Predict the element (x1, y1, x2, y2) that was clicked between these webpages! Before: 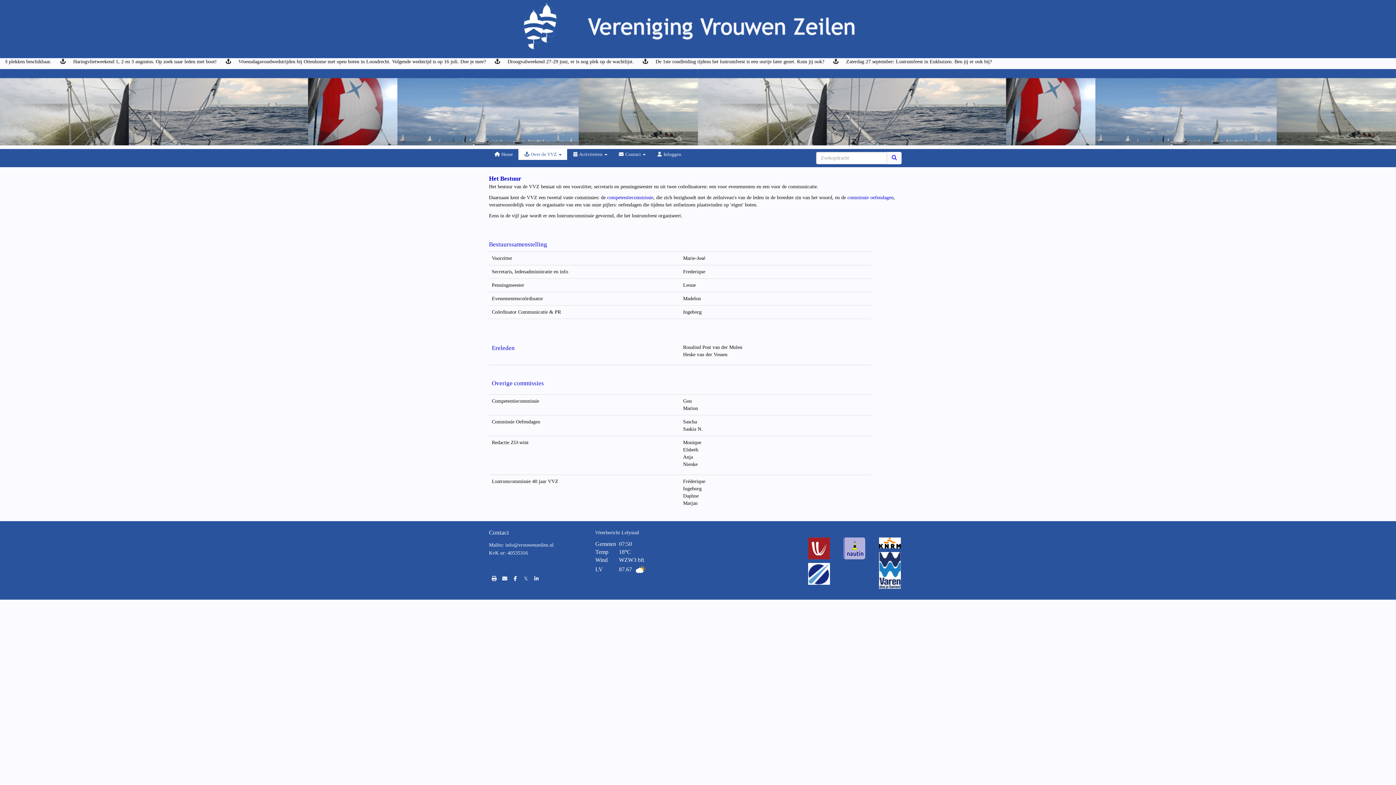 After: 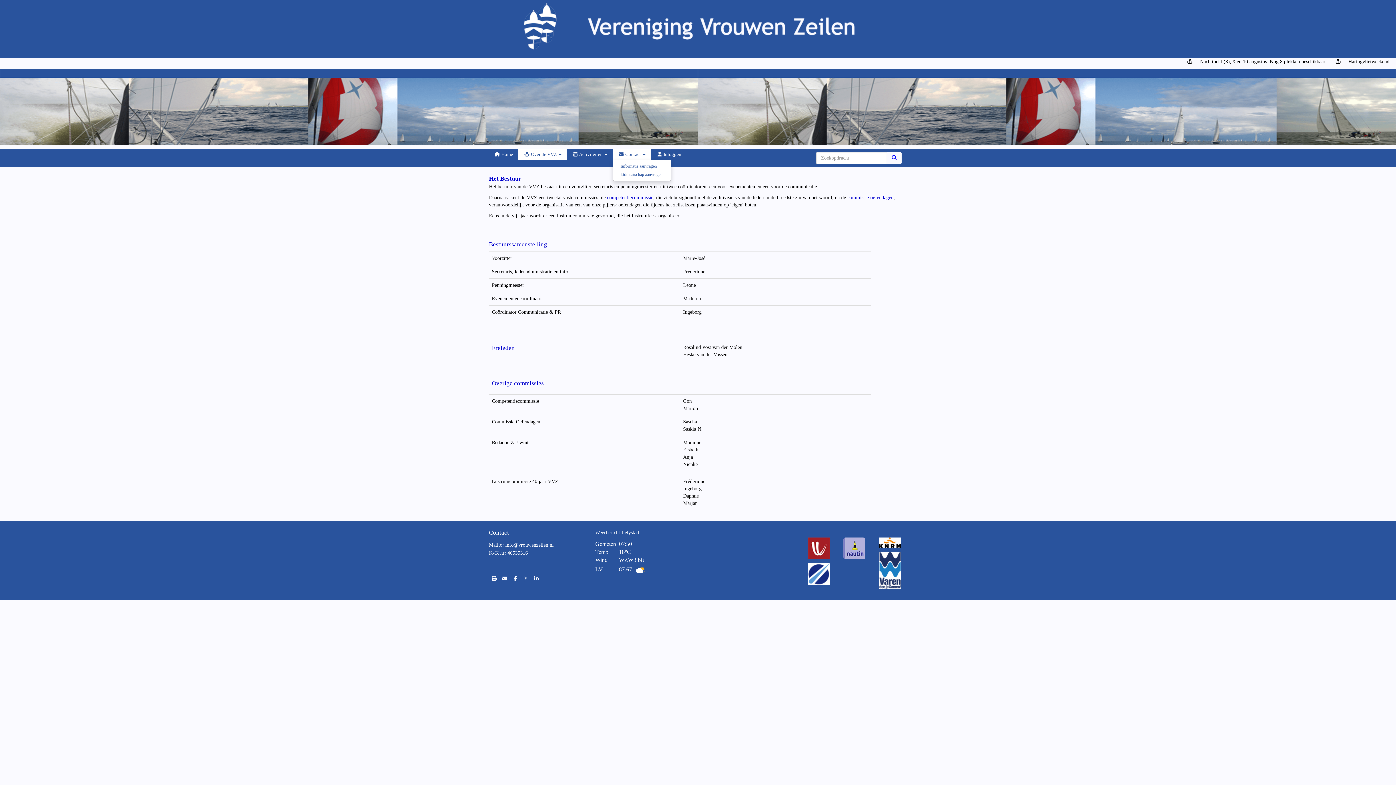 Action: label:  Contact  bbox: (613, 149, 651, 160)